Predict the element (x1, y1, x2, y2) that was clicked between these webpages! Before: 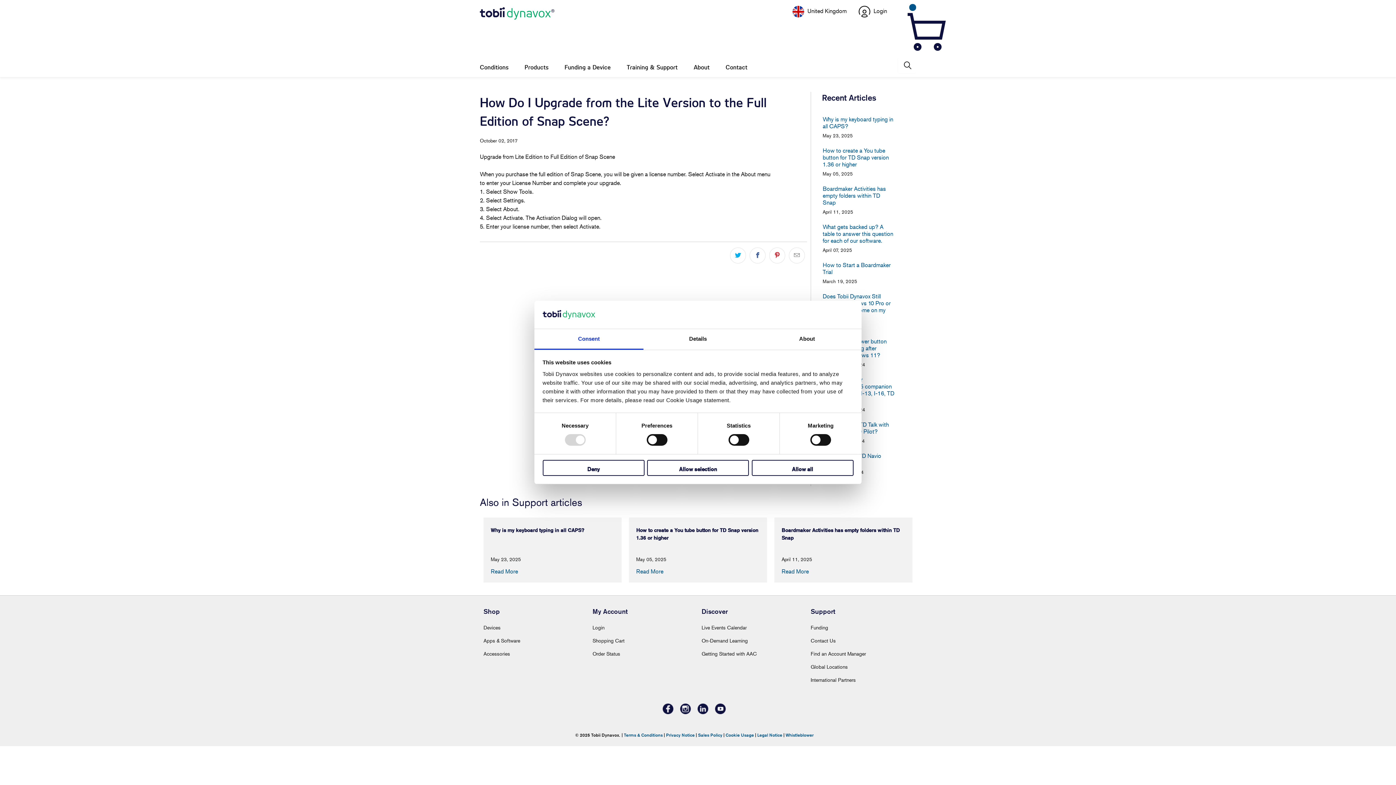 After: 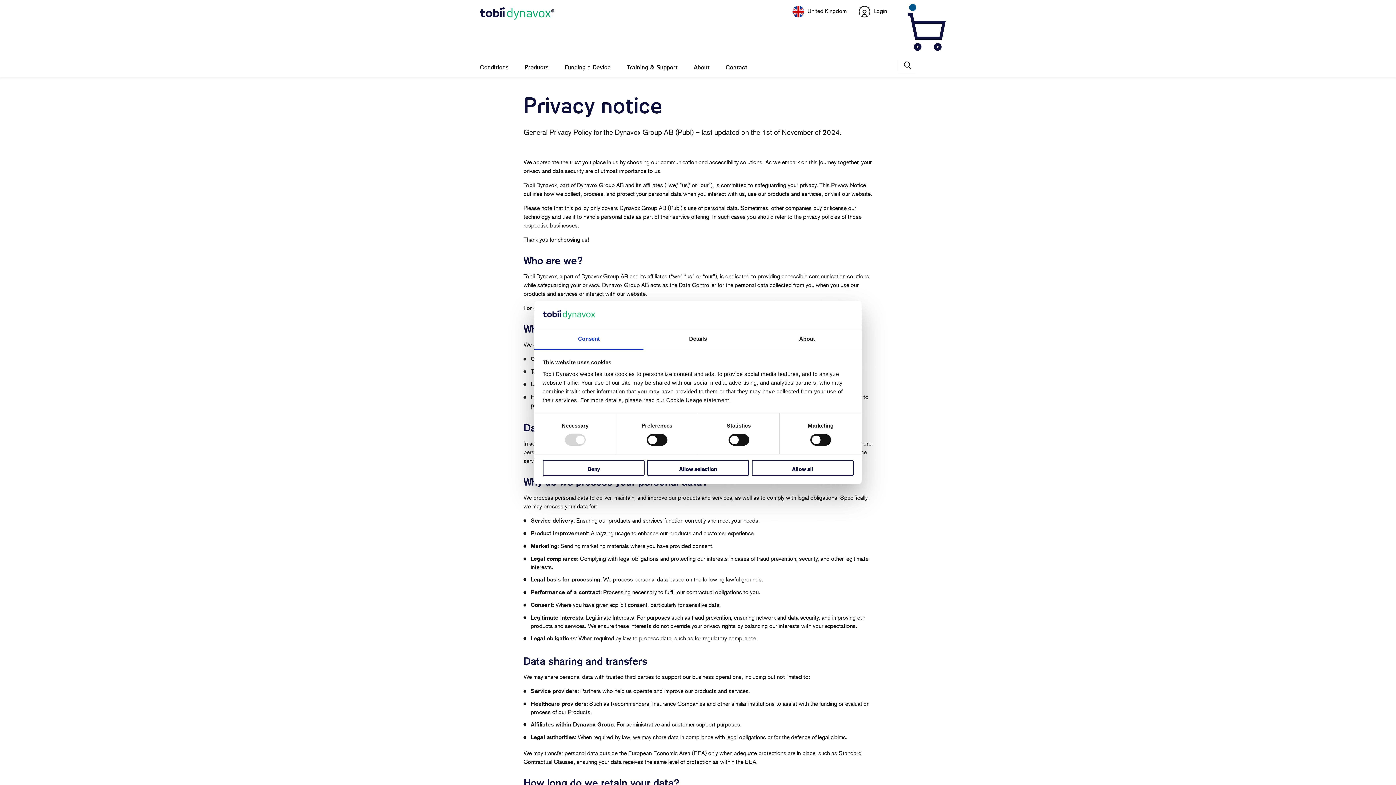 Action: bbox: (666, 732, 694, 738) label: Privacy Notice